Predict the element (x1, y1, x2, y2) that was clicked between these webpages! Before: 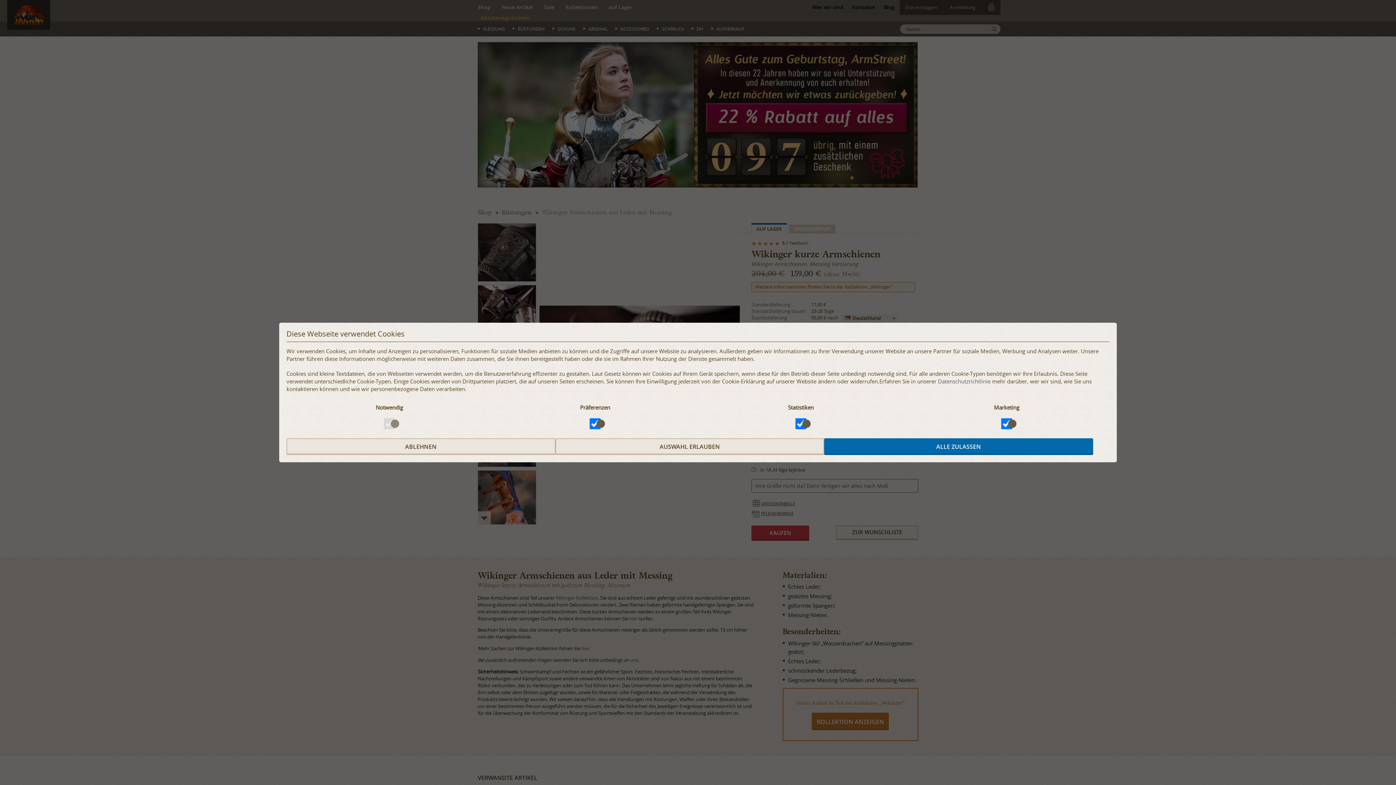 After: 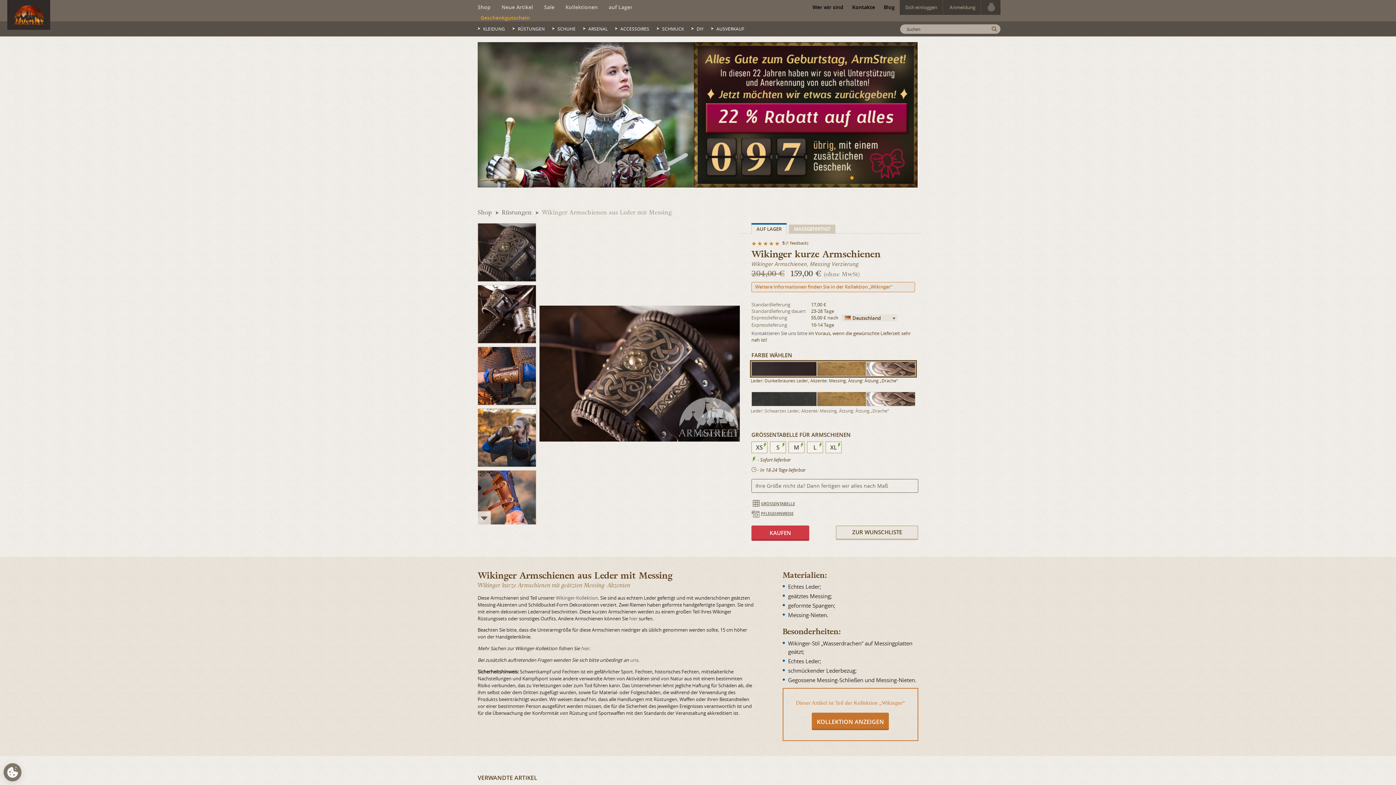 Action: label: ABLEHNEN bbox: (286, 438, 555, 455)